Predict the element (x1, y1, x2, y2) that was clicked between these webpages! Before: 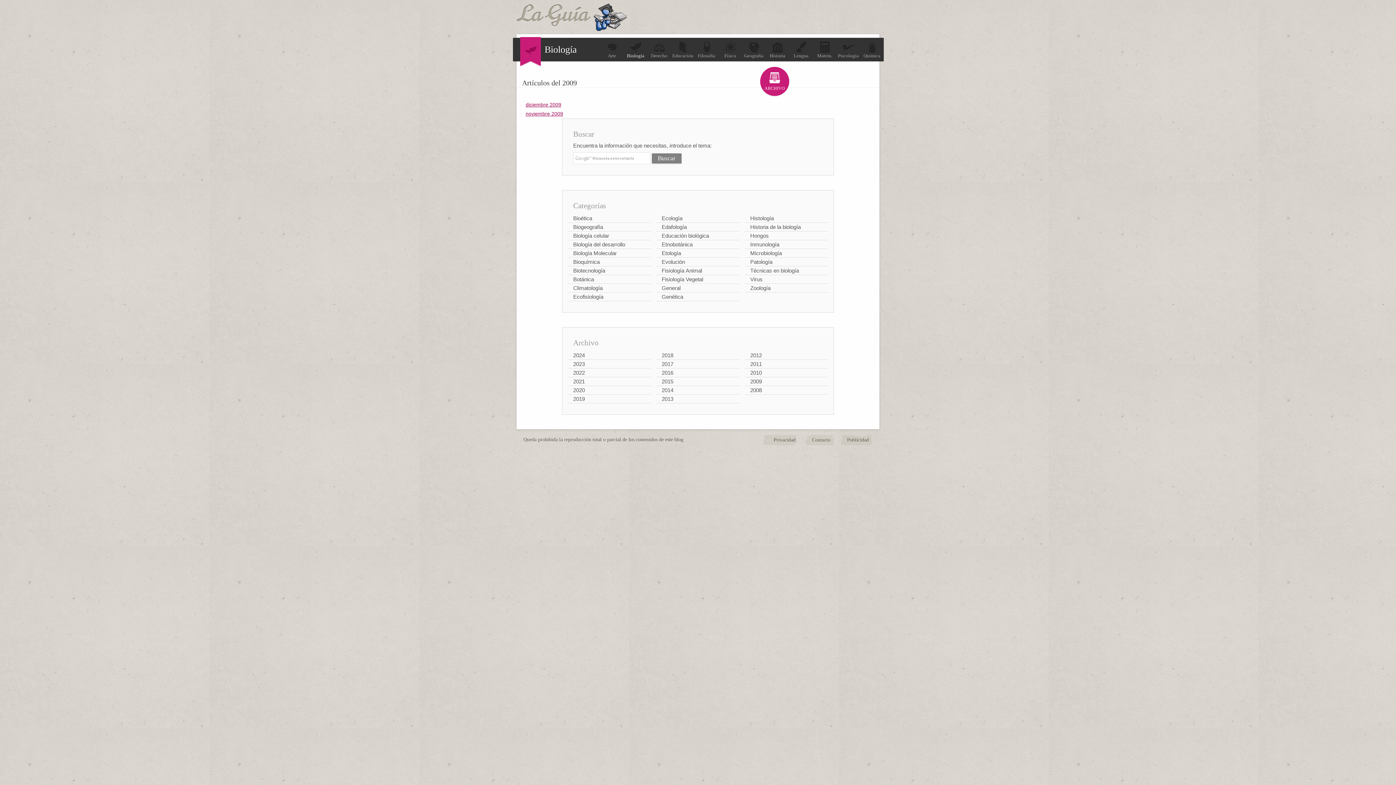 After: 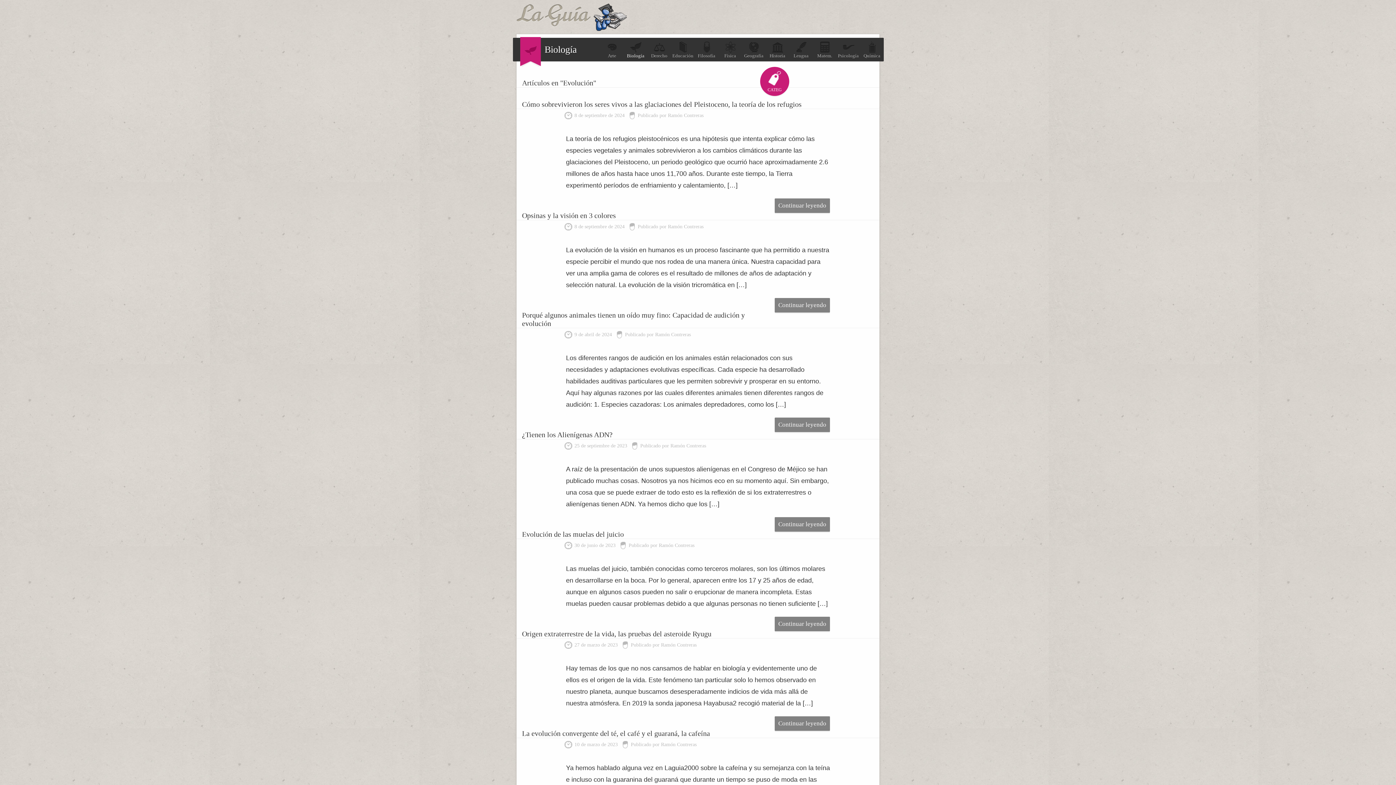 Action: bbox: (661, 258, 685, 265) label: Evolución